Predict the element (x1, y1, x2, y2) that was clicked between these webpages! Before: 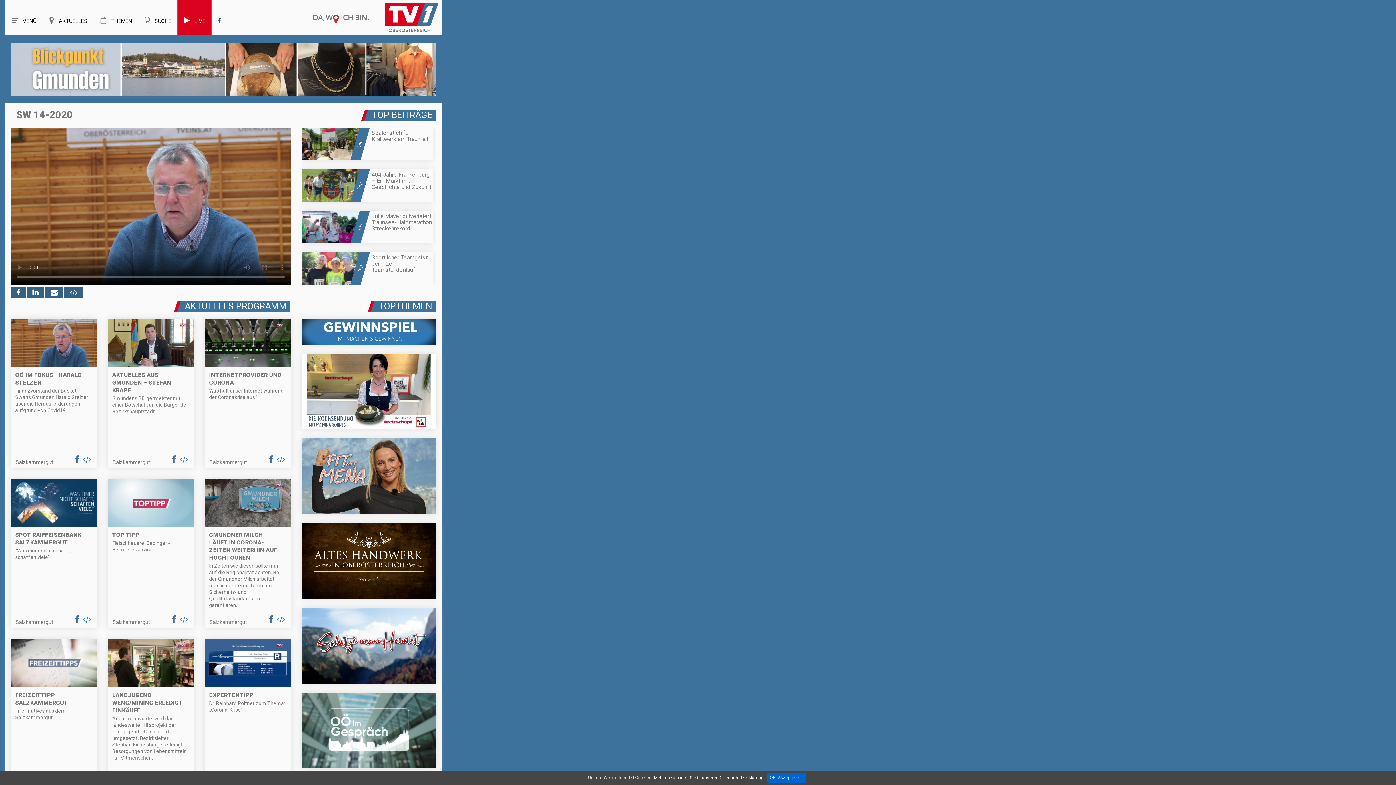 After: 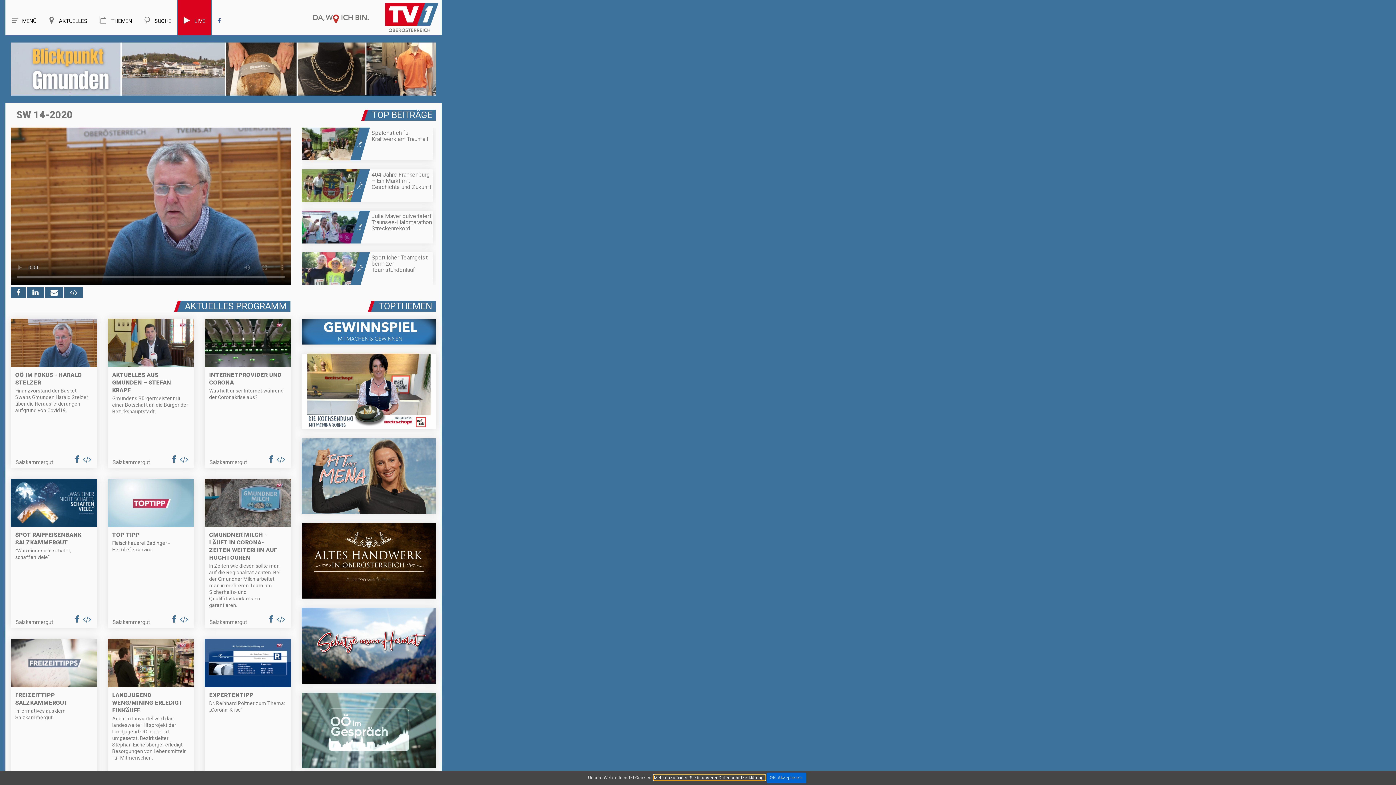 Action: bbox: (654, 775, 764, 780) label: Mehr dazu finden Sie in unserer Datenschutzerklärung.